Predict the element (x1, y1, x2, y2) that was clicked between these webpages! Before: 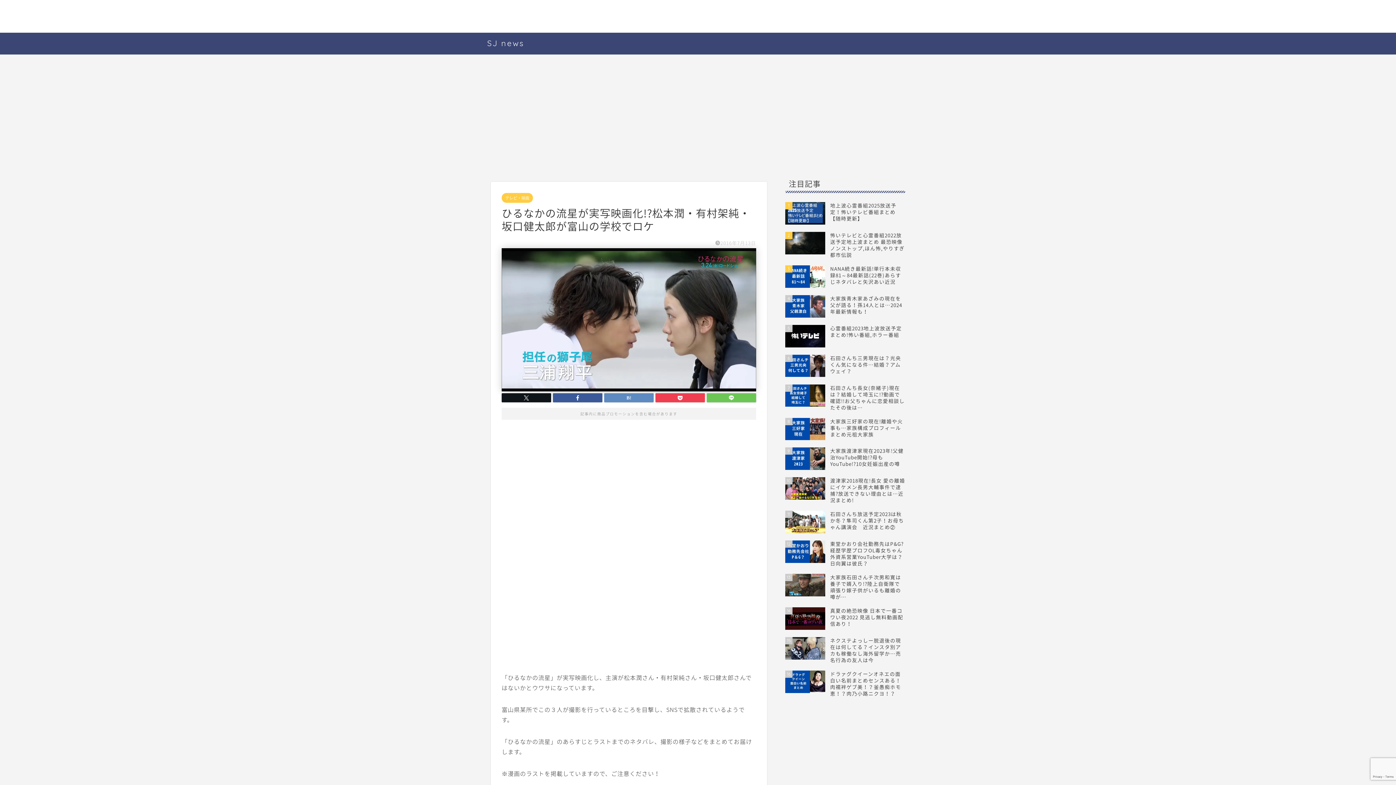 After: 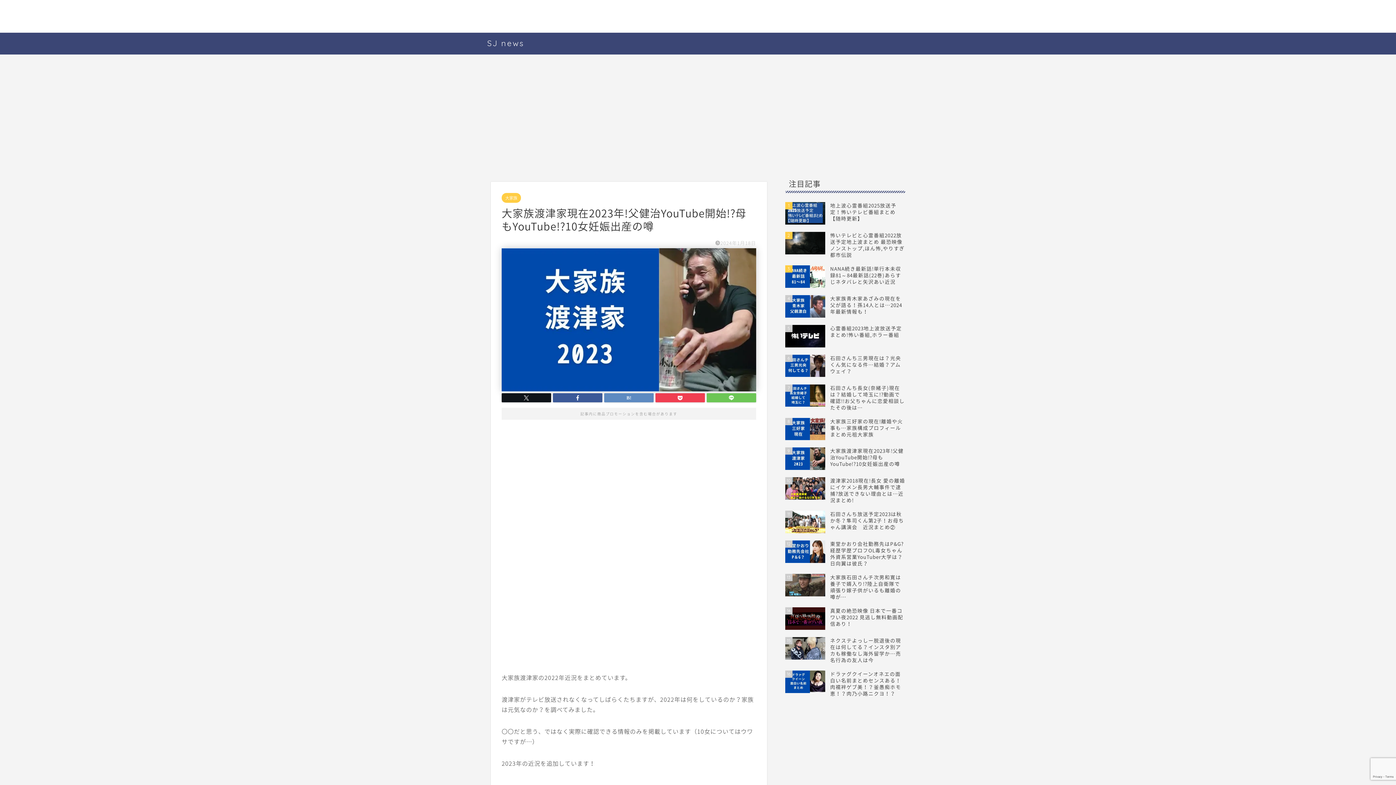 Action: bbox: (785, 444, 905, 473) label: 9
大家族渡津家現在2023年!父健治YouTube開始!?母もYouTube!?10女妊娠出産の噂